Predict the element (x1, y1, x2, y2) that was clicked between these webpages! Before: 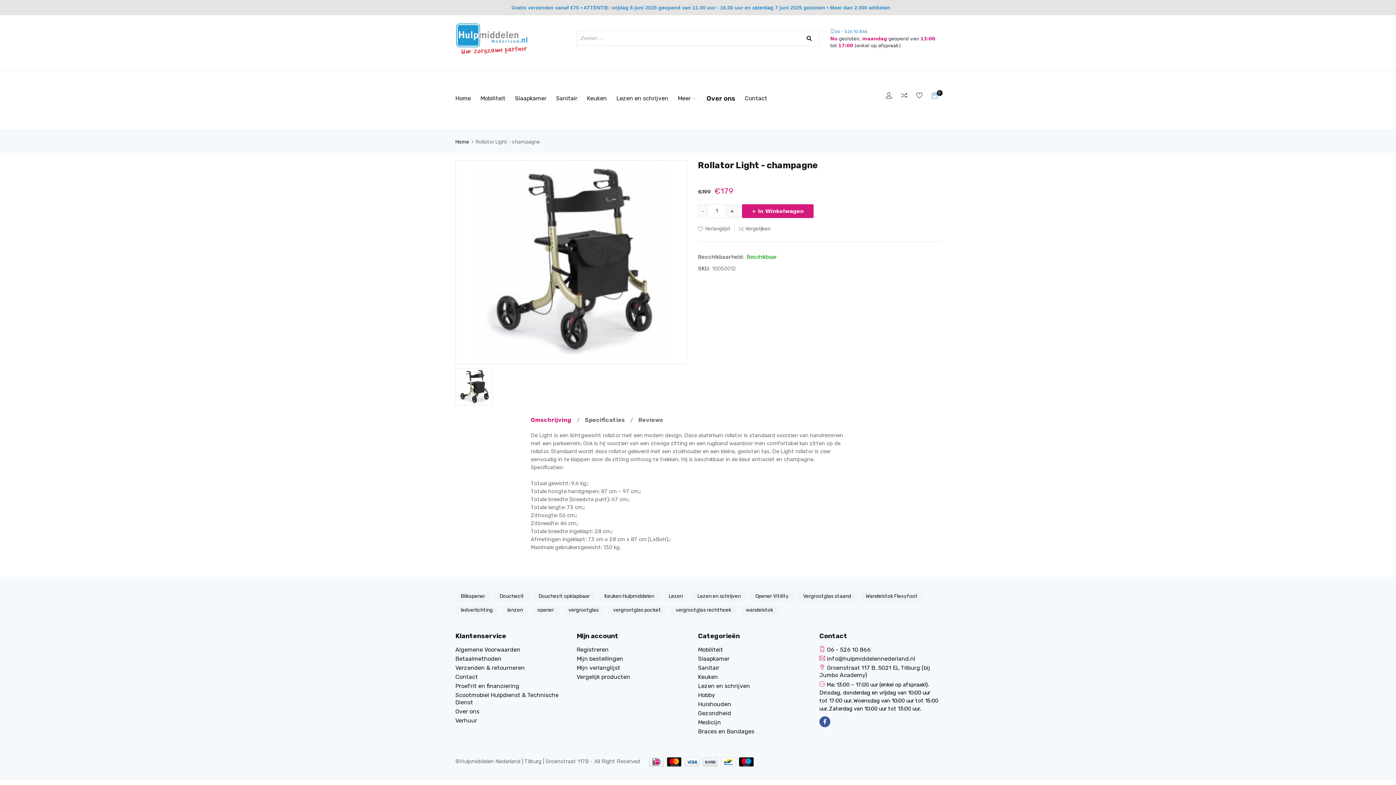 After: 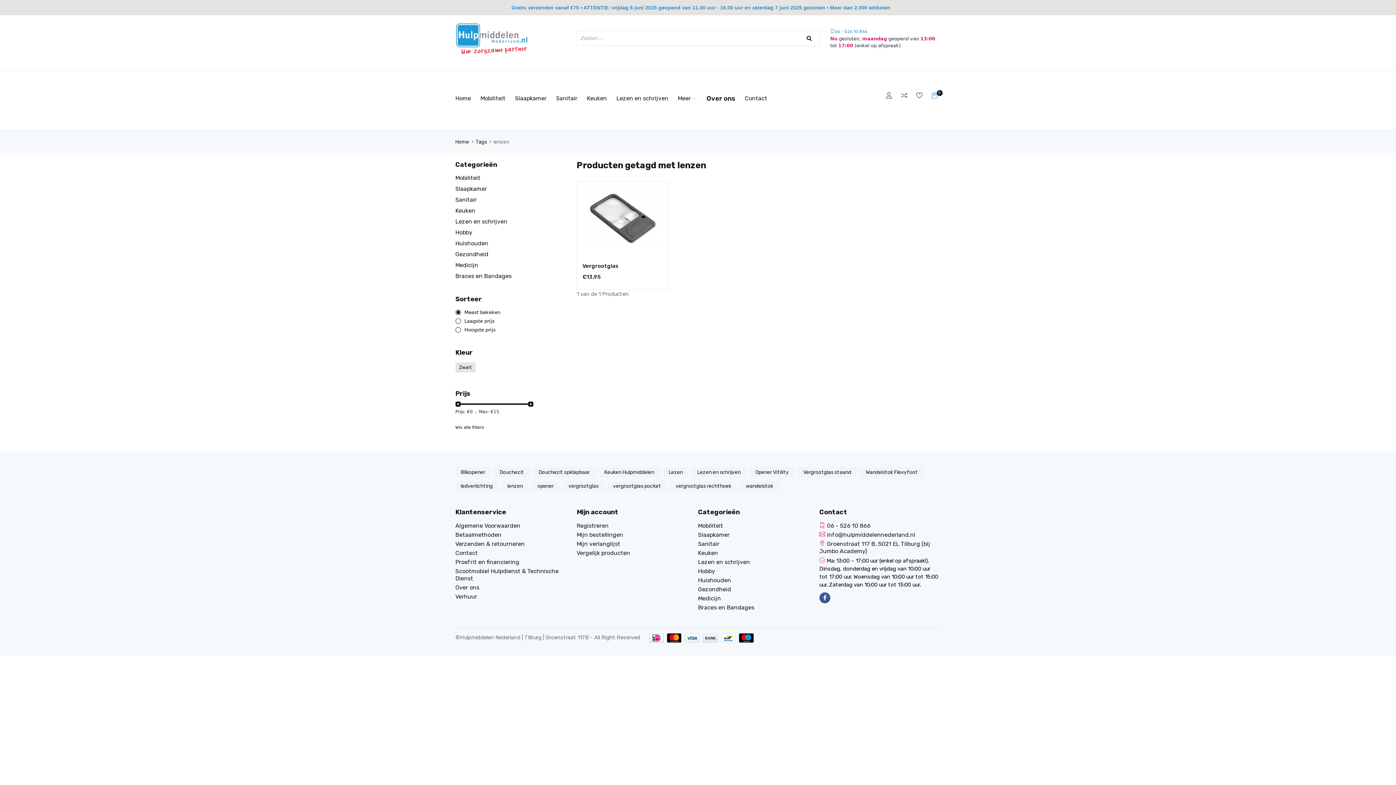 Action: label: lenzen bbox: (502, 607, 528, 613)